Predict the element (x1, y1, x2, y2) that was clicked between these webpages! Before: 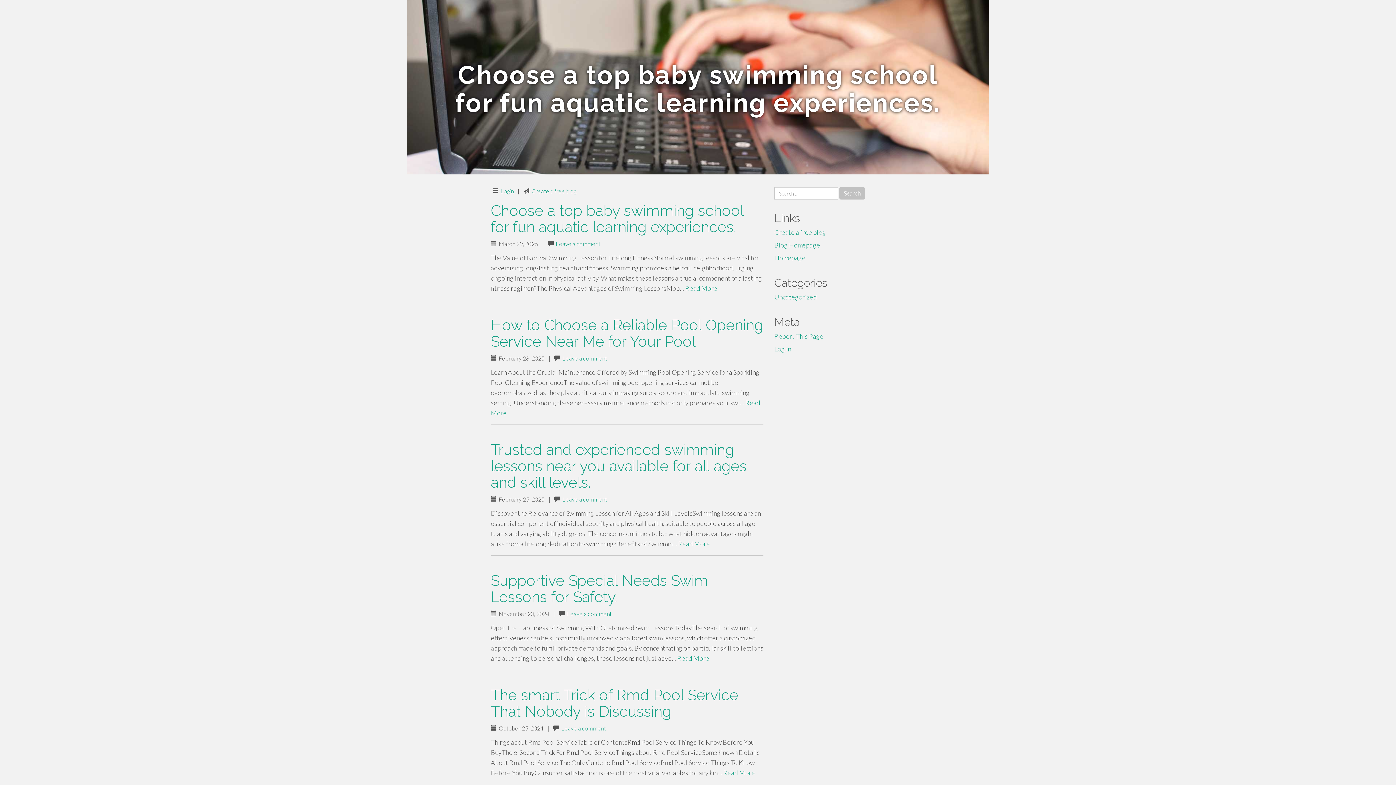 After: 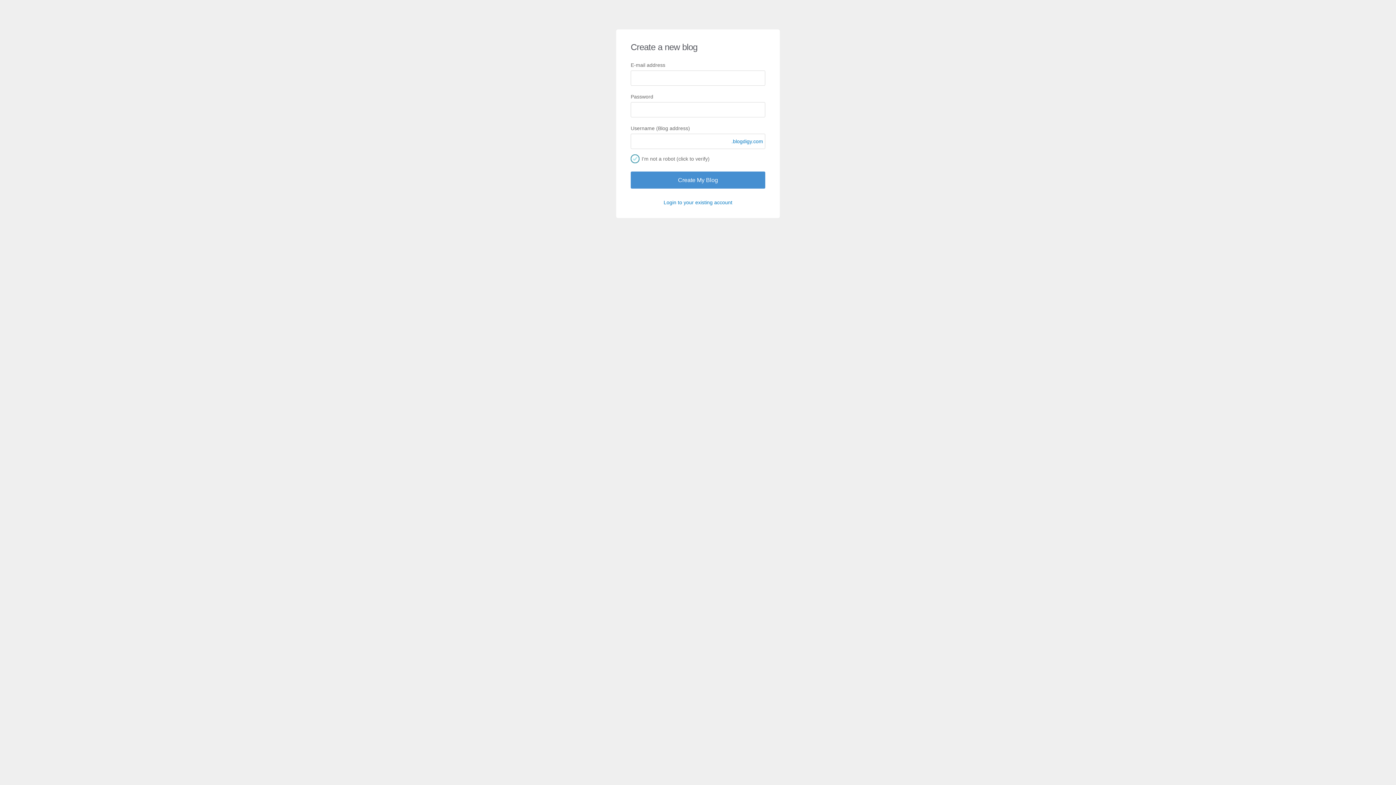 Action: bbox: (774, 228, 826, 236) label: Create a free blog